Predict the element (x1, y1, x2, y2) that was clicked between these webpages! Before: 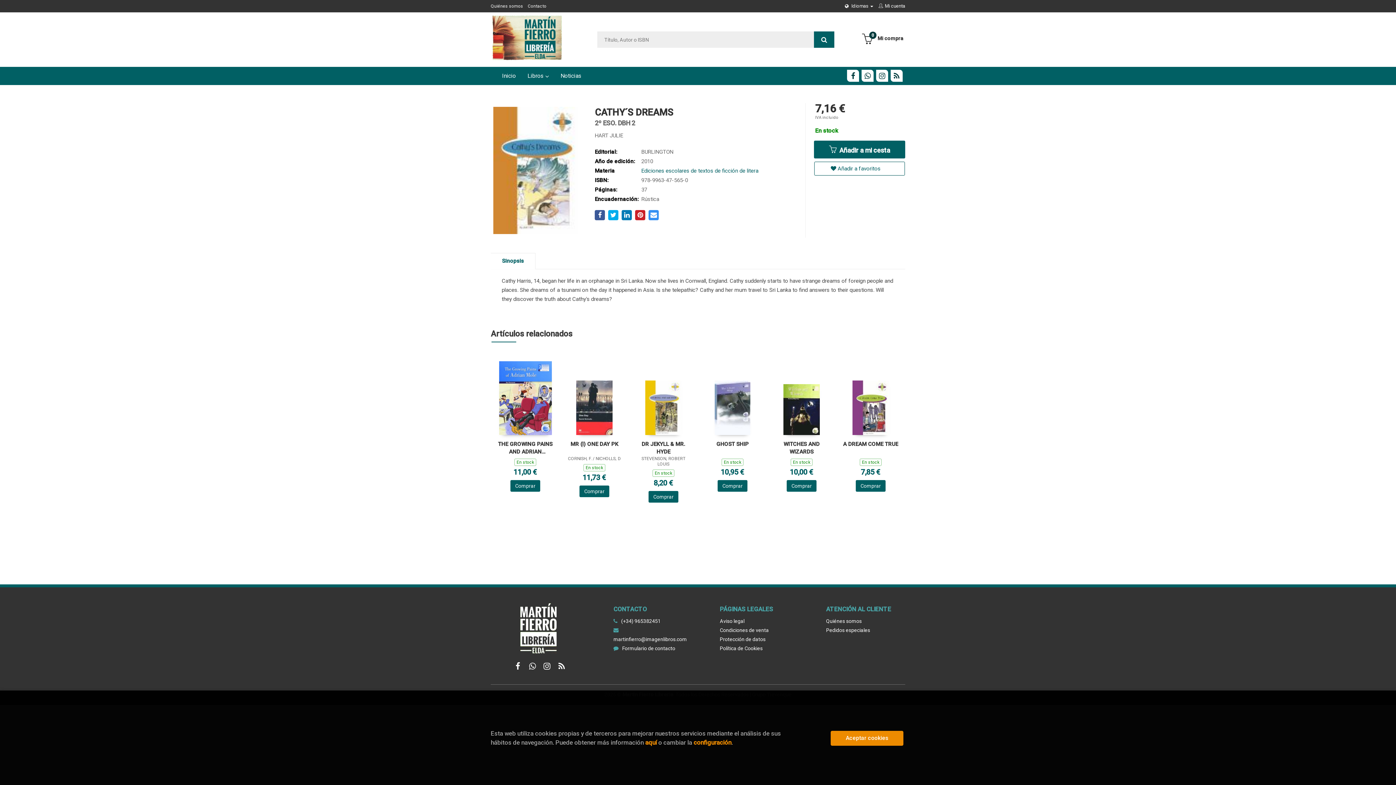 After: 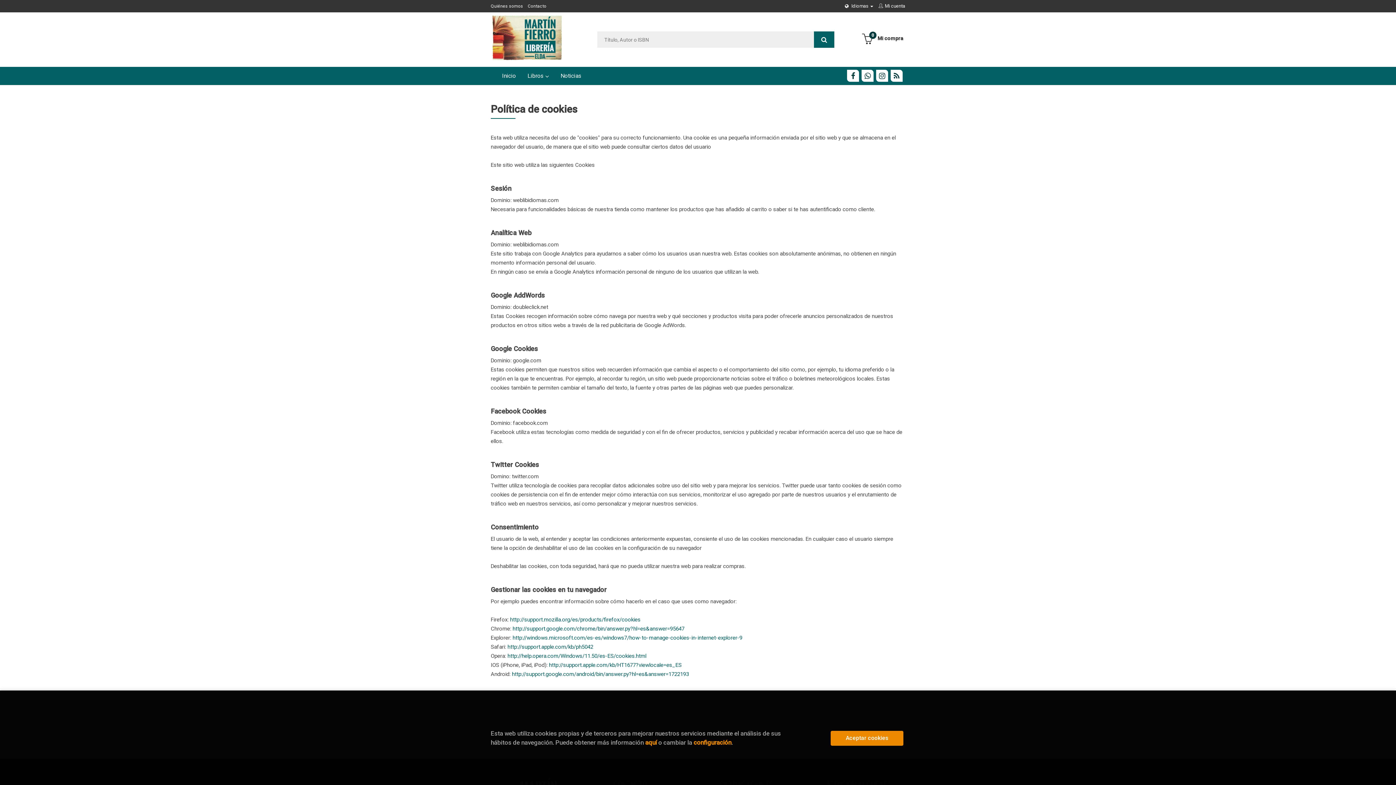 Action: label: aquí bbox: (645, 739, 657, 746)